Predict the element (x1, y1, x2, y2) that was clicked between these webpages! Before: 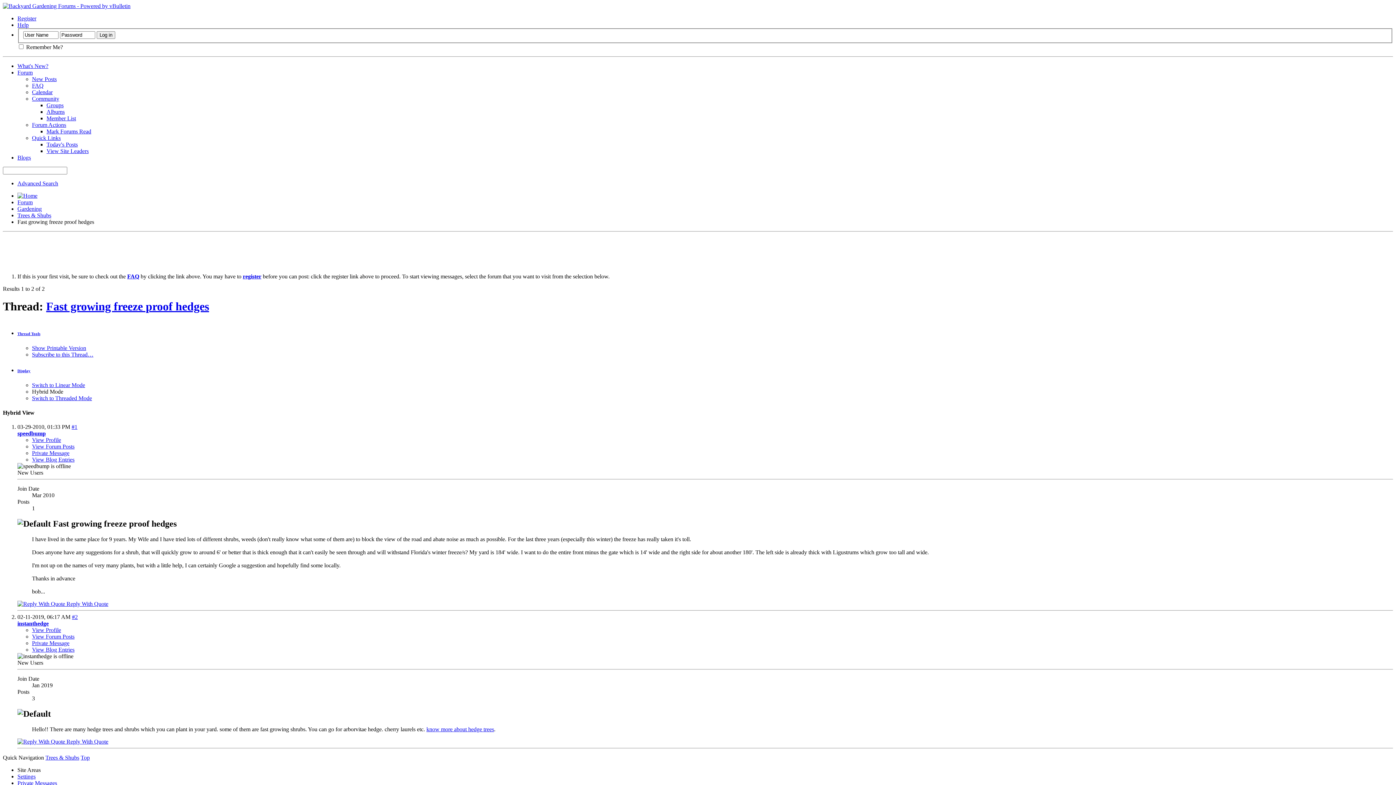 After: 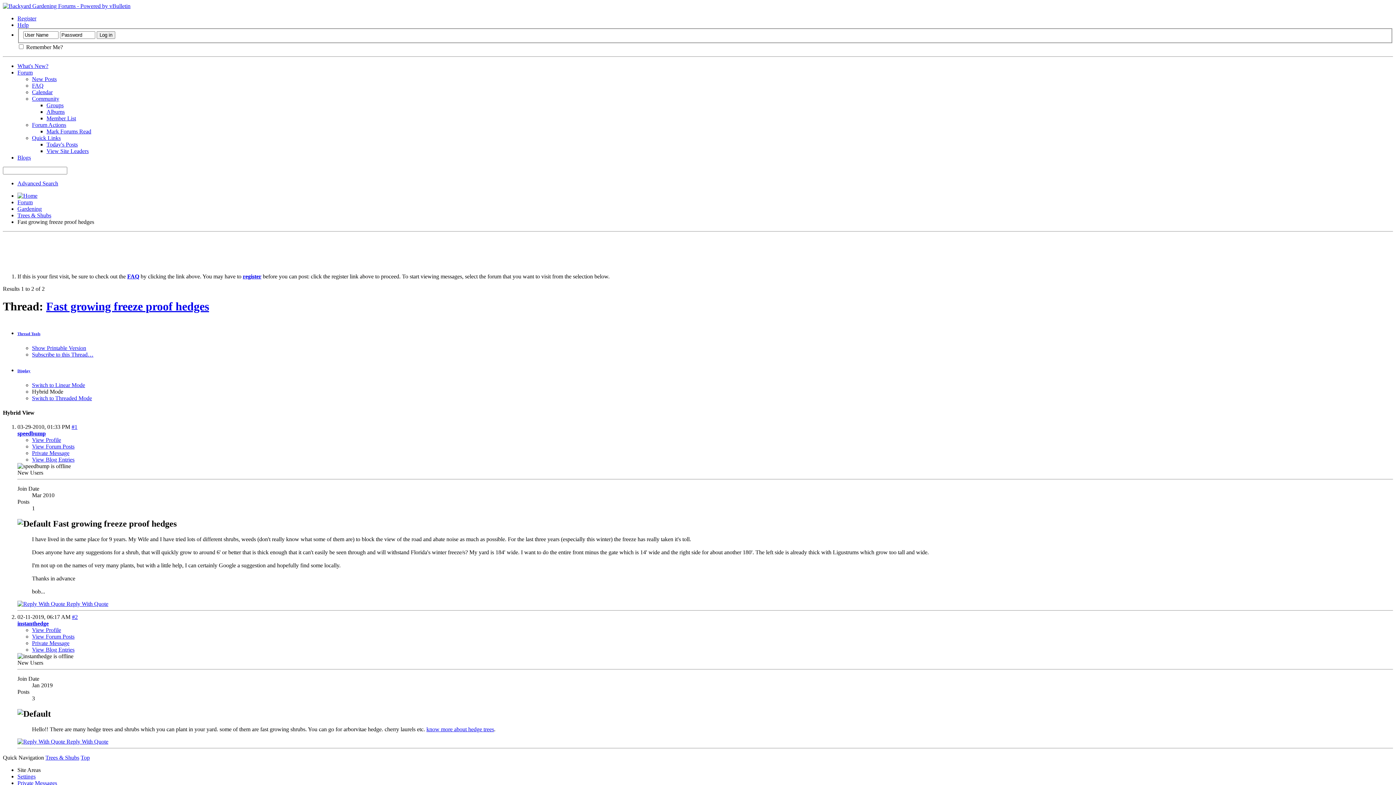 Action: bbox: (242, 273, 261, 279) label: register